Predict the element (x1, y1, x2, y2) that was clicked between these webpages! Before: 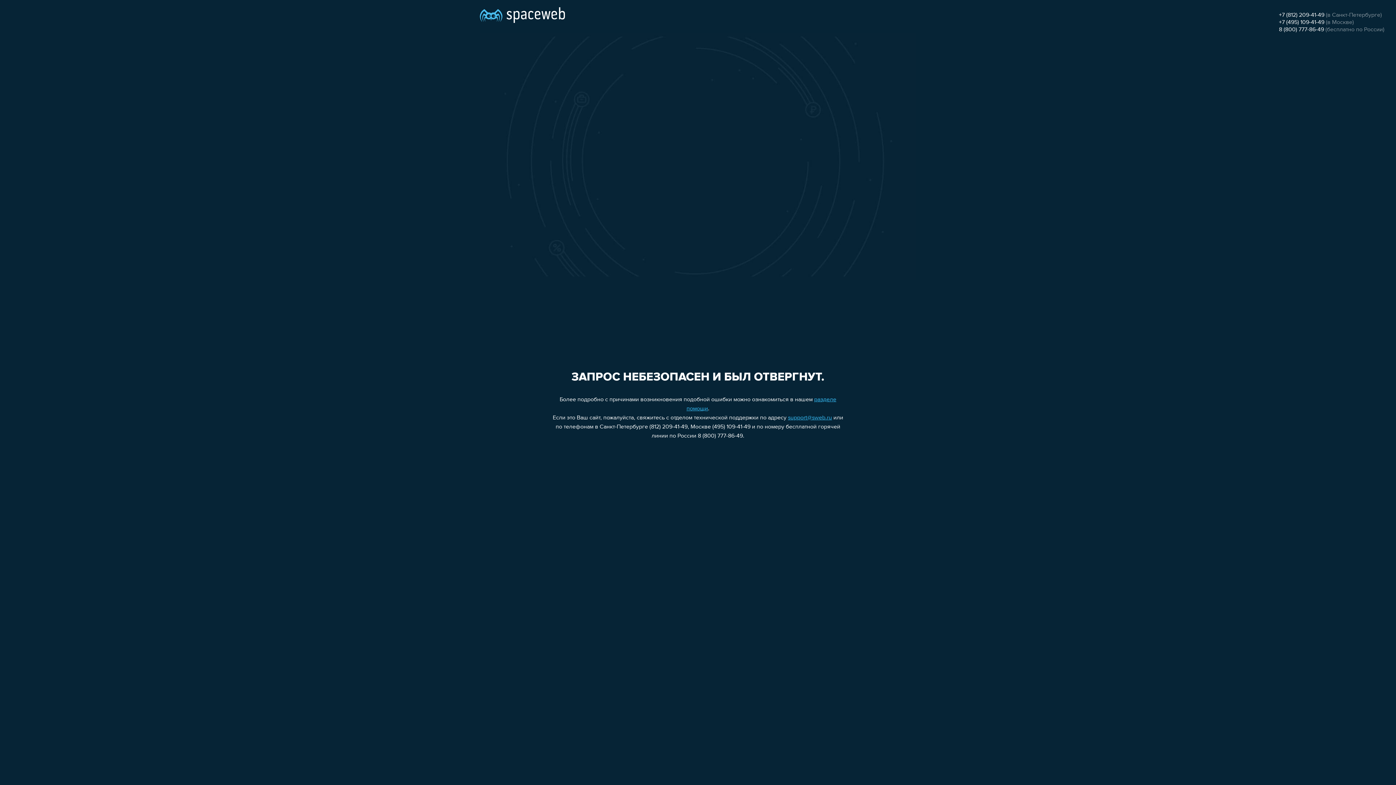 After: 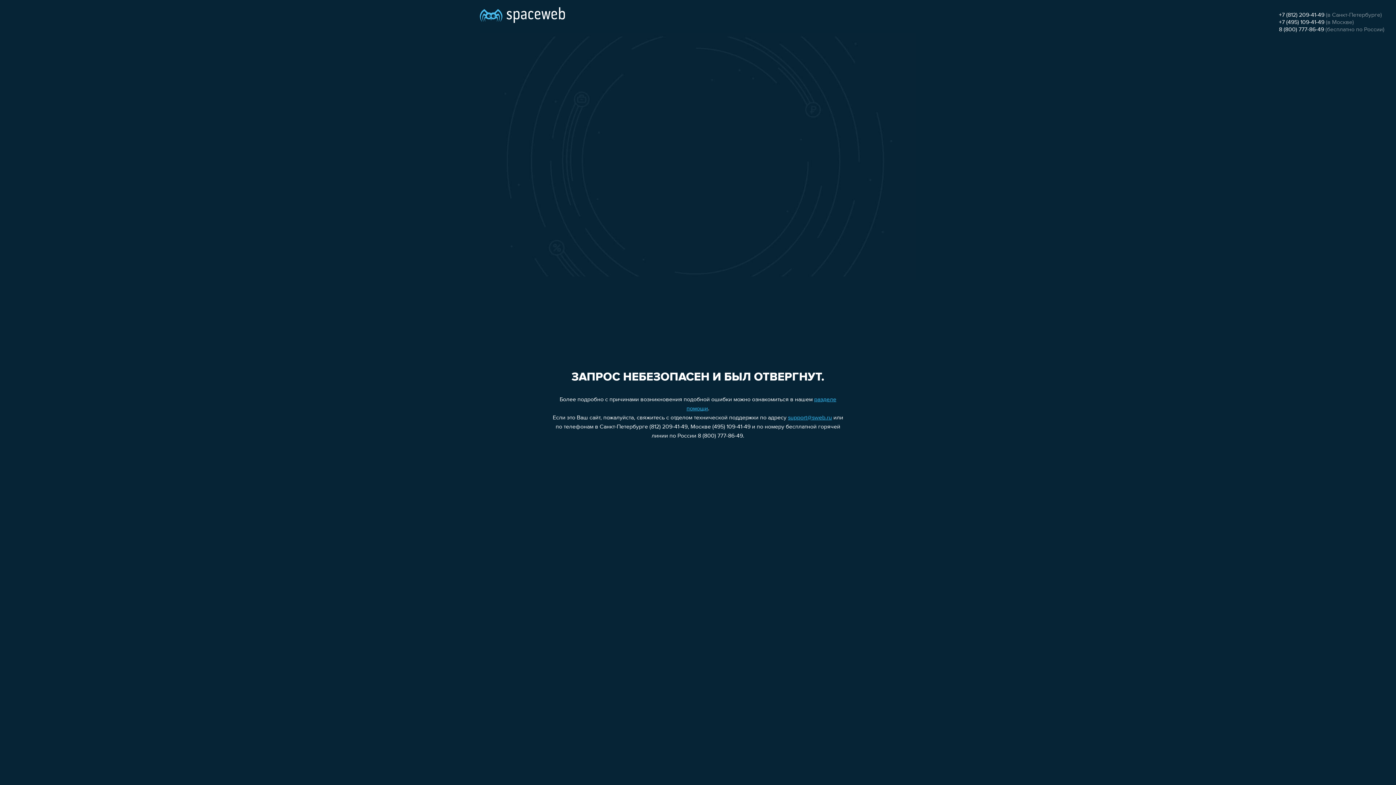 Action: label: support@sweb.ru bbox: (788, 415, 832, 421)